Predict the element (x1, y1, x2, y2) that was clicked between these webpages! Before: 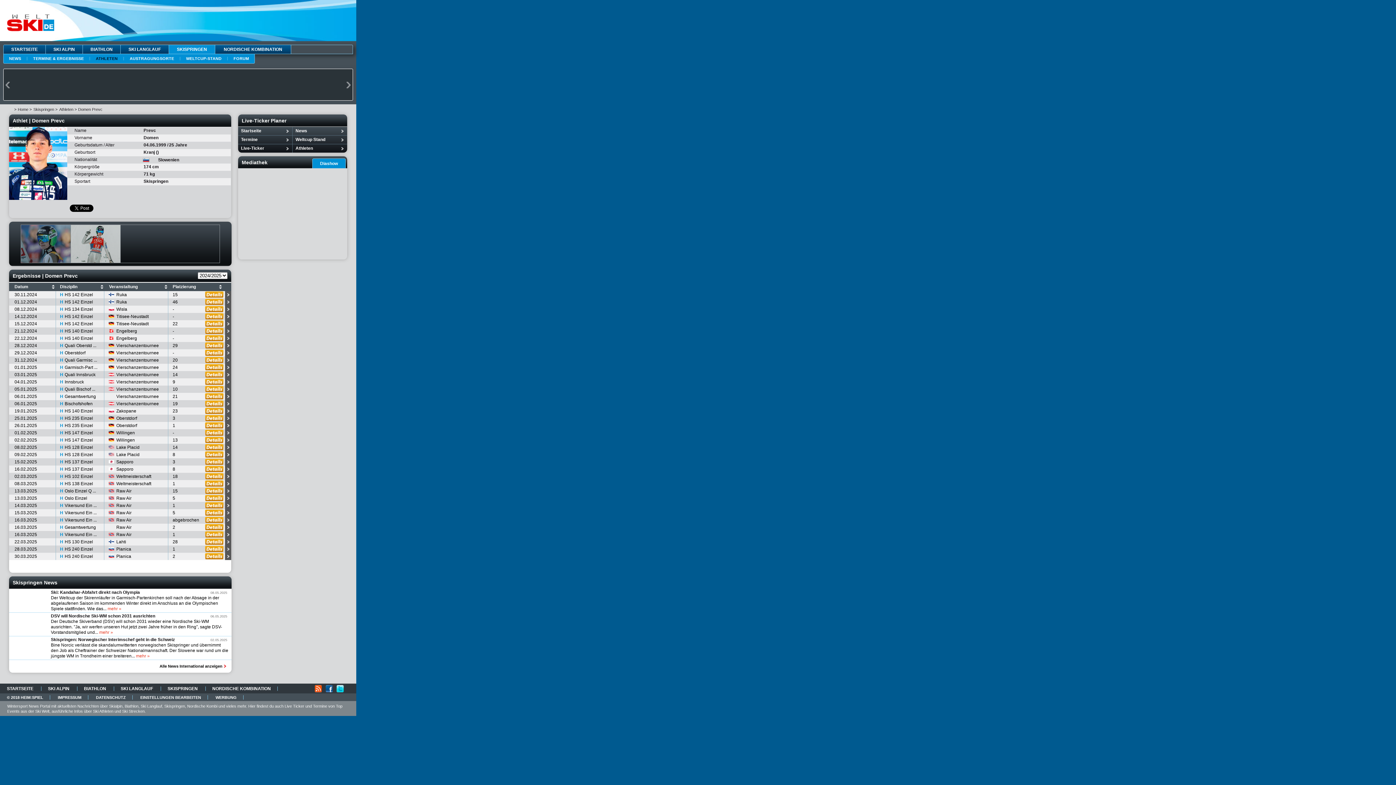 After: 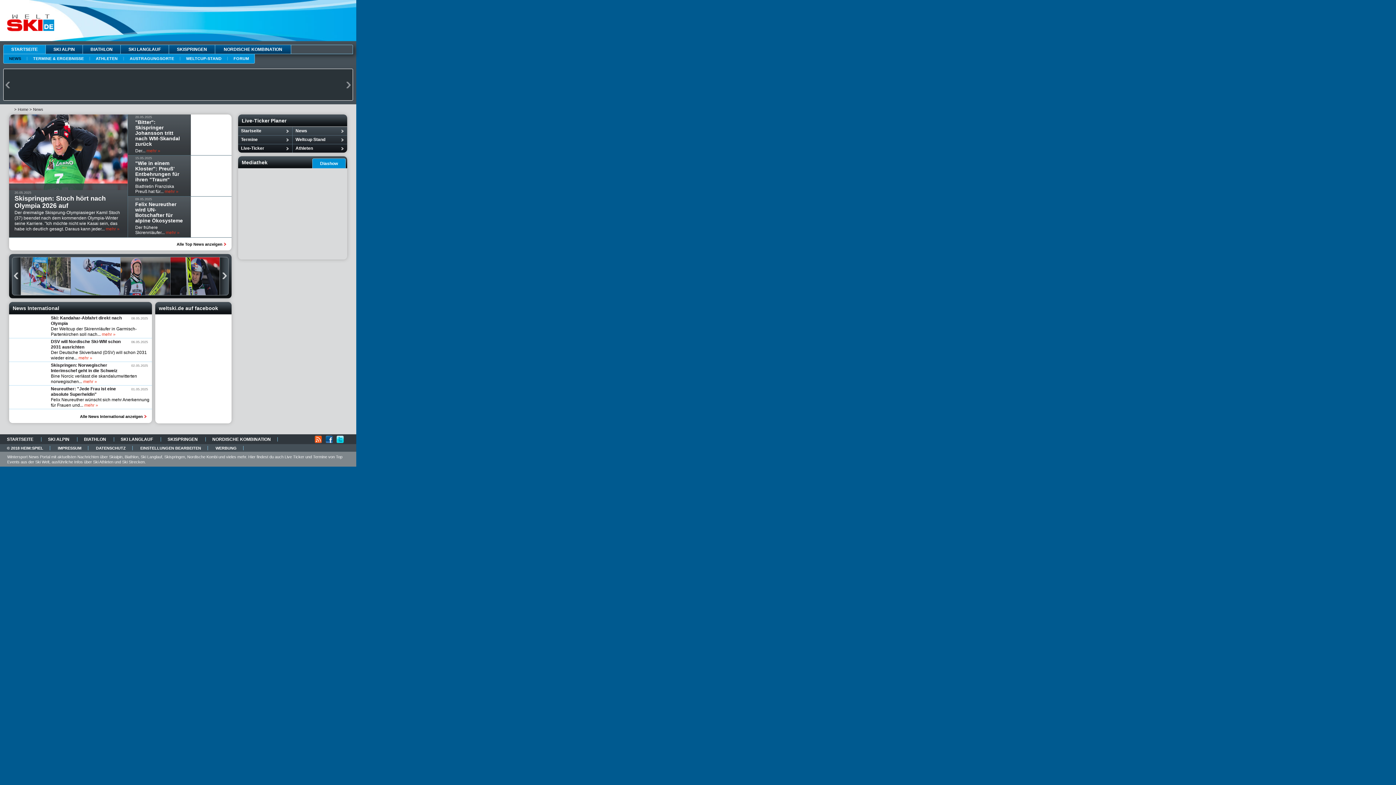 Action: label: STARTSEITE bbox: (0, 686, 40, 691)